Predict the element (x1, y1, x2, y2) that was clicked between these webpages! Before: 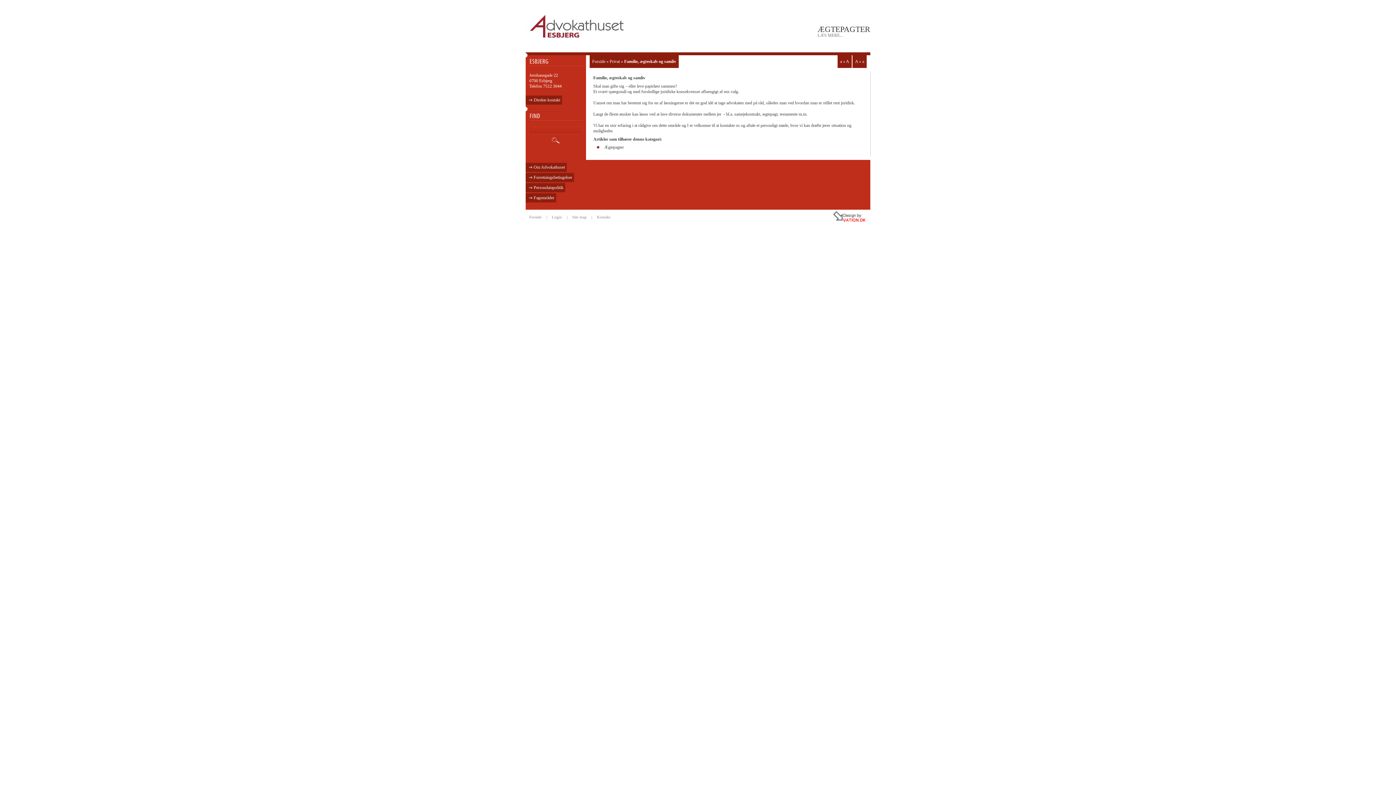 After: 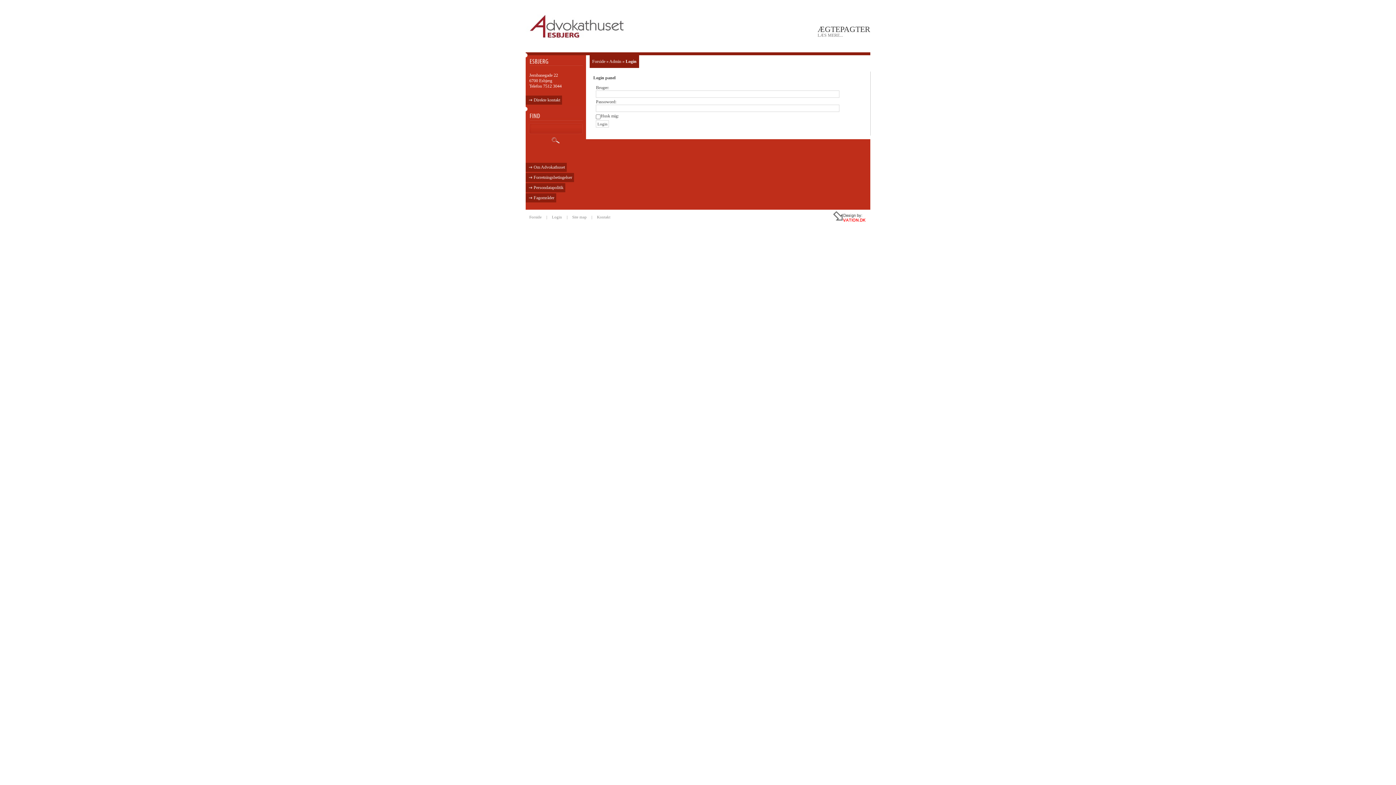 Action: bbox: (552, 214, 565, 219) label: Login